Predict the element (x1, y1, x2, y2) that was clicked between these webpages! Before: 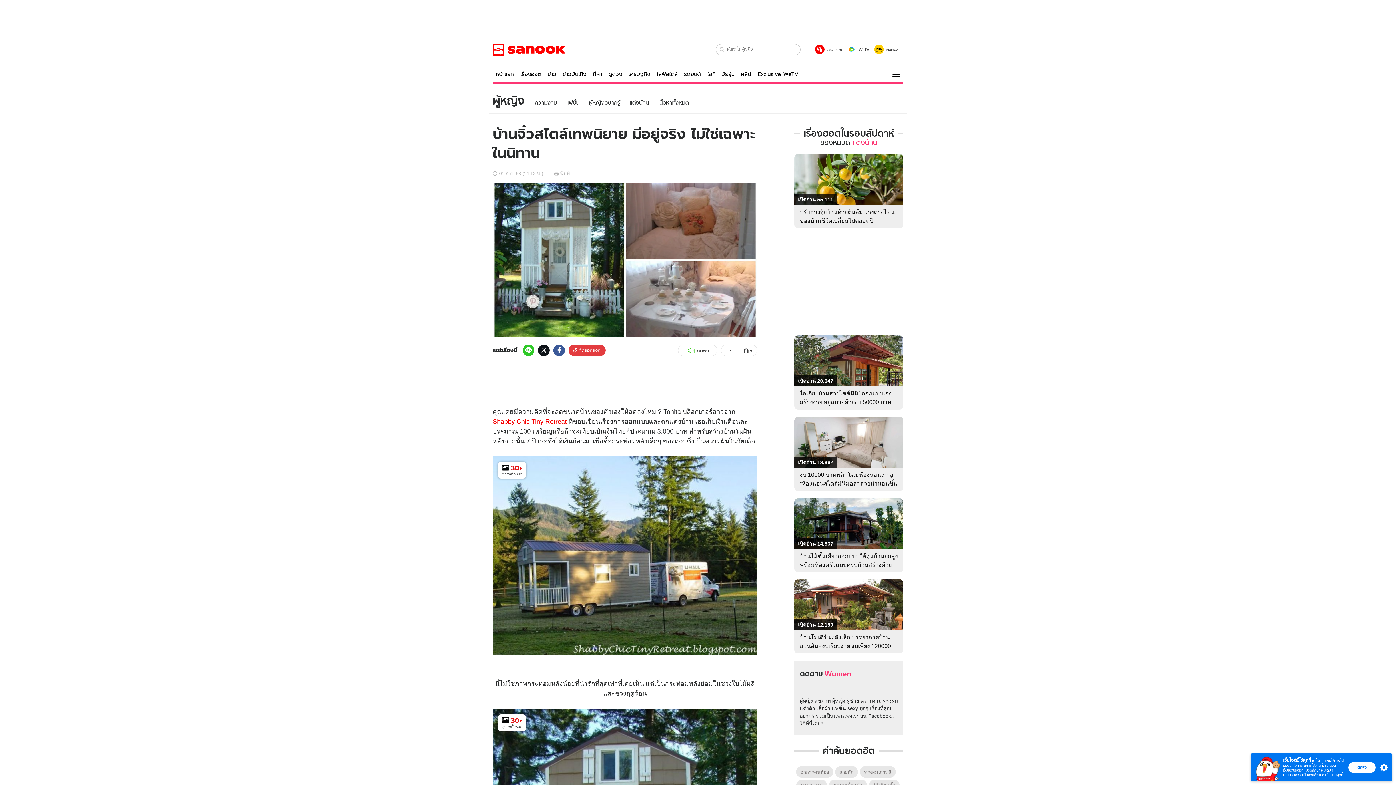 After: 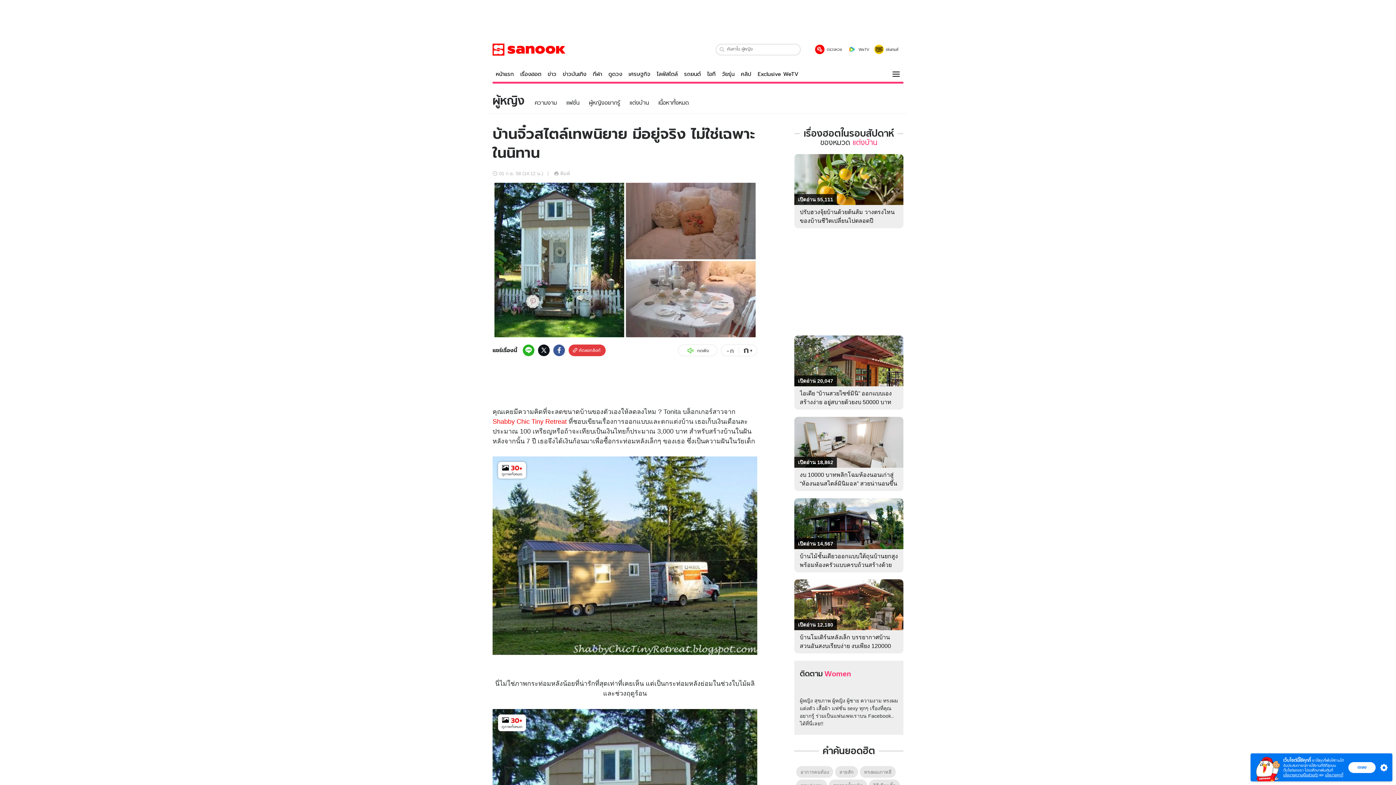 Action: bbox: (522, 344, 534, 356)